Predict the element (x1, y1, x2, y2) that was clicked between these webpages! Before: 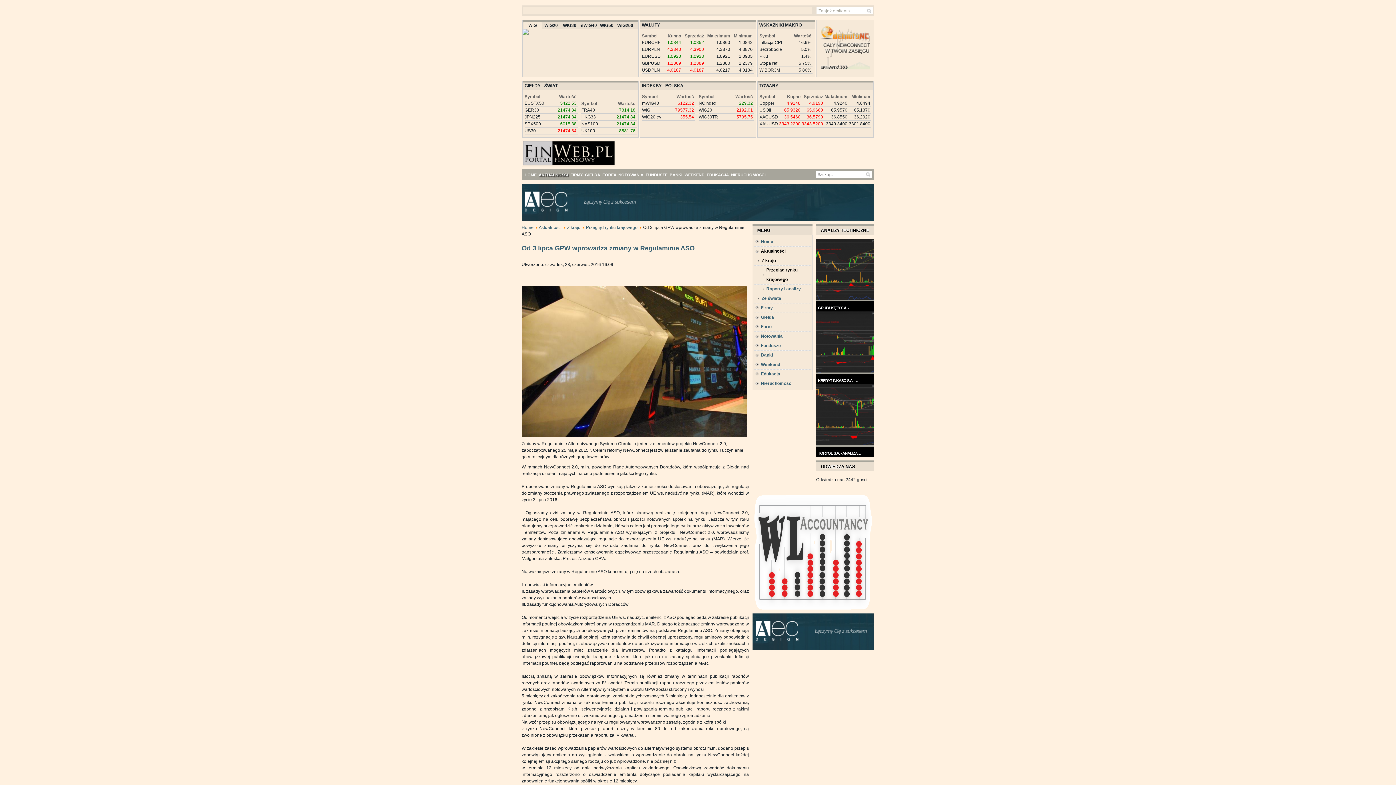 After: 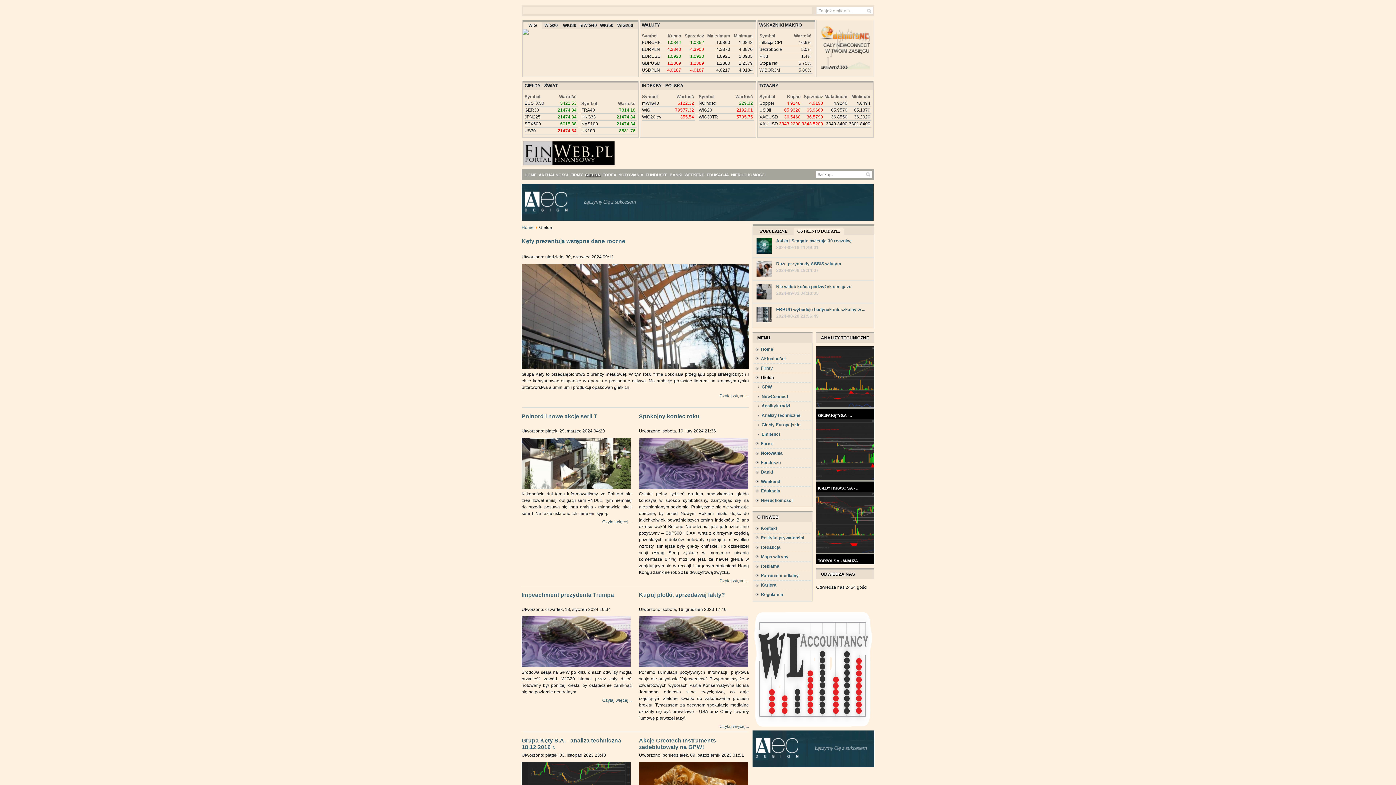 Action: label: GIEŁDA bbox: (584, 169, 601, 180)